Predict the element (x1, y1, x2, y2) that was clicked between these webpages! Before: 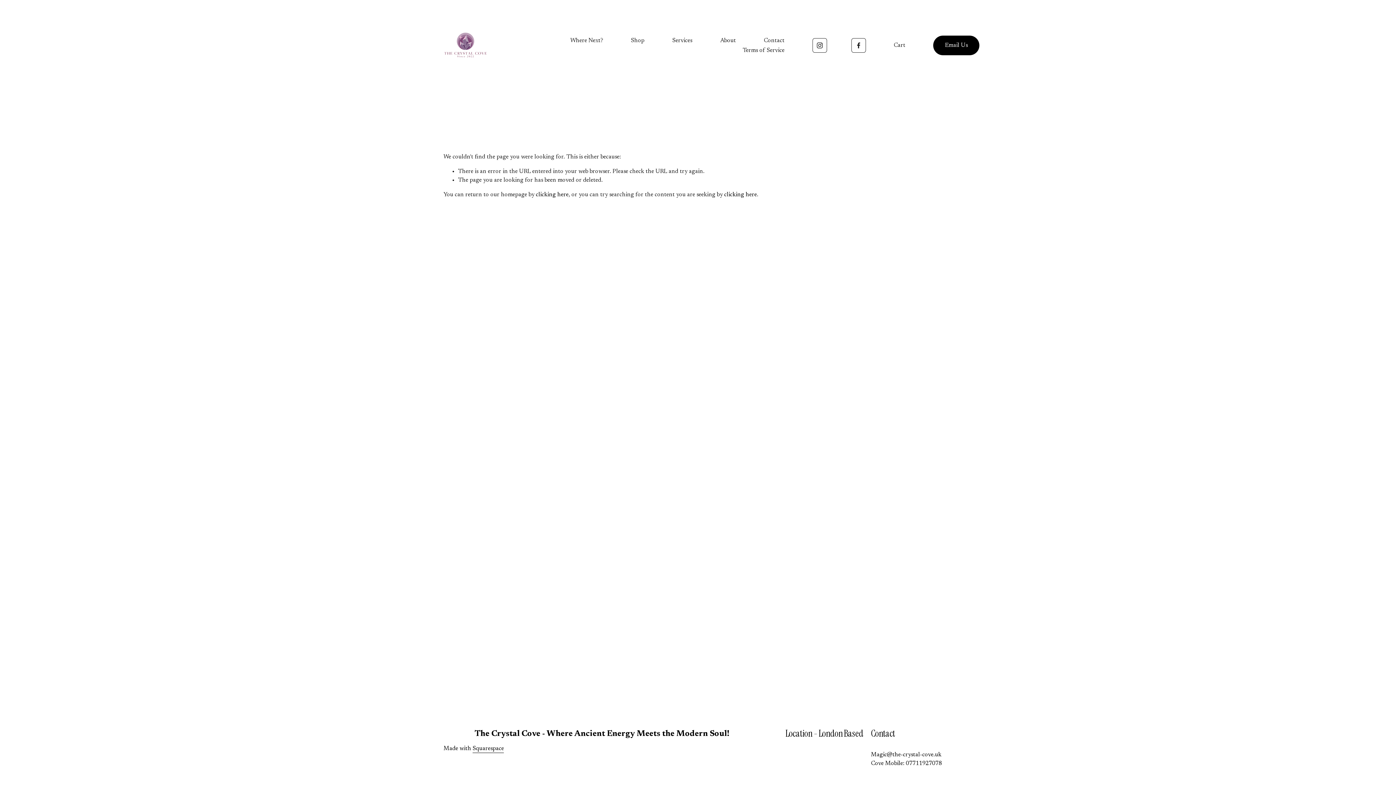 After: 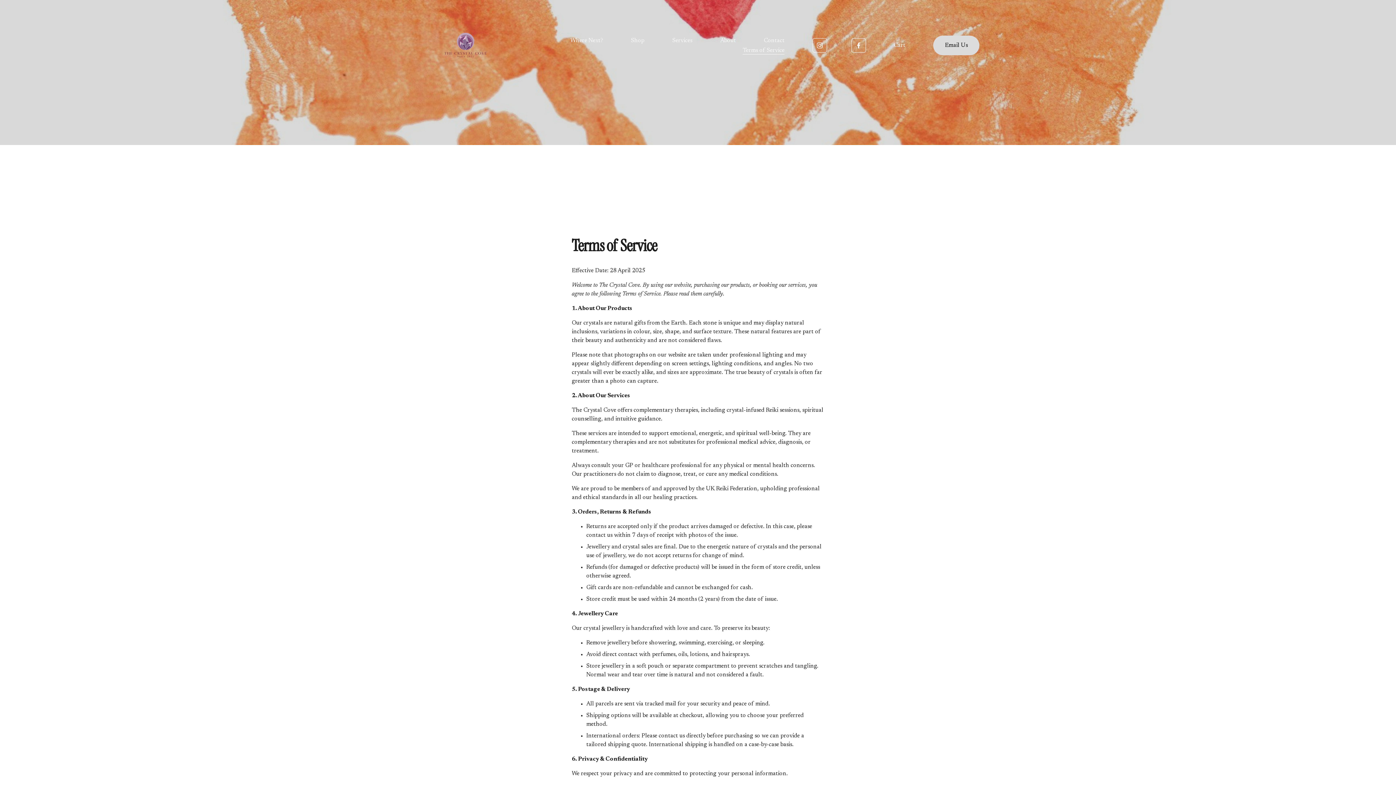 Action: bbox: (742, 45, 784, 55) label: Terms of Service